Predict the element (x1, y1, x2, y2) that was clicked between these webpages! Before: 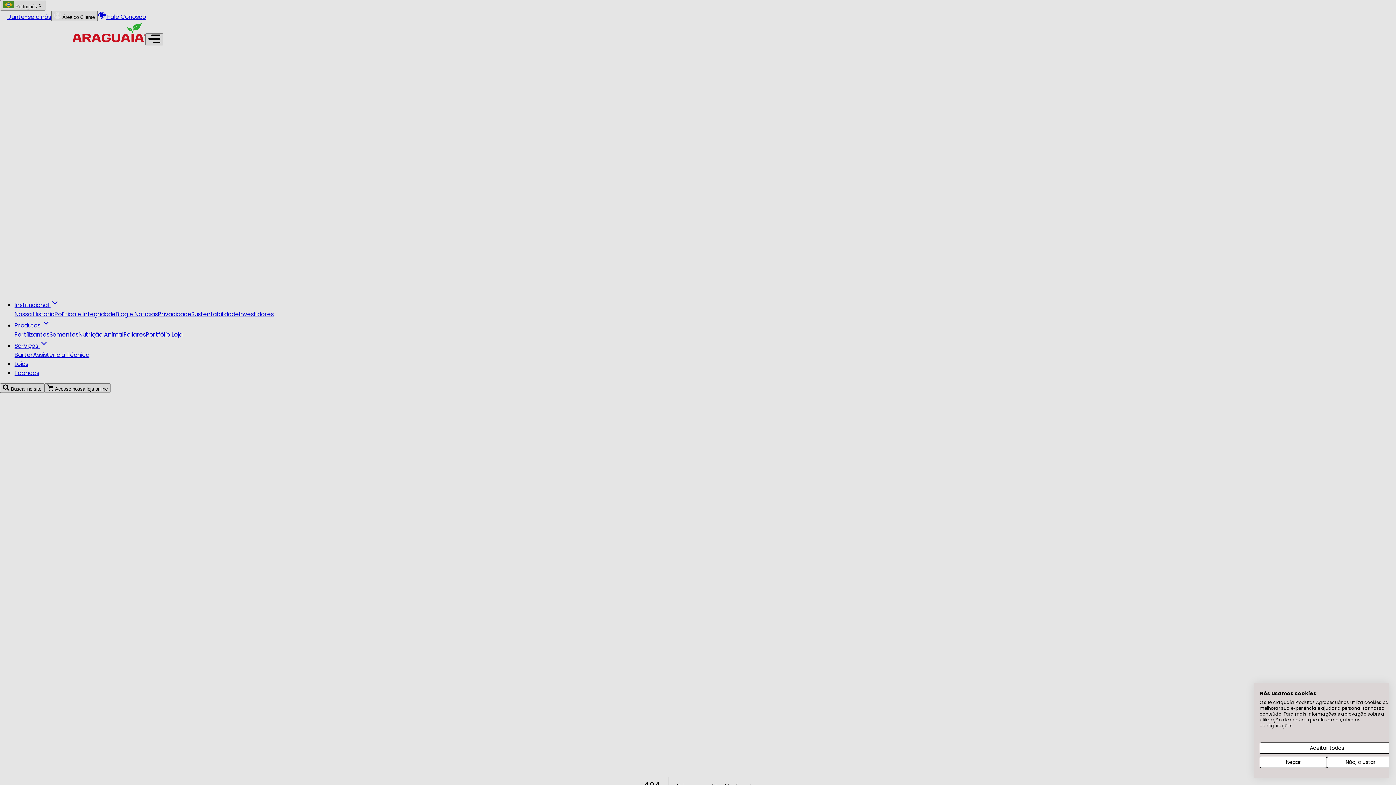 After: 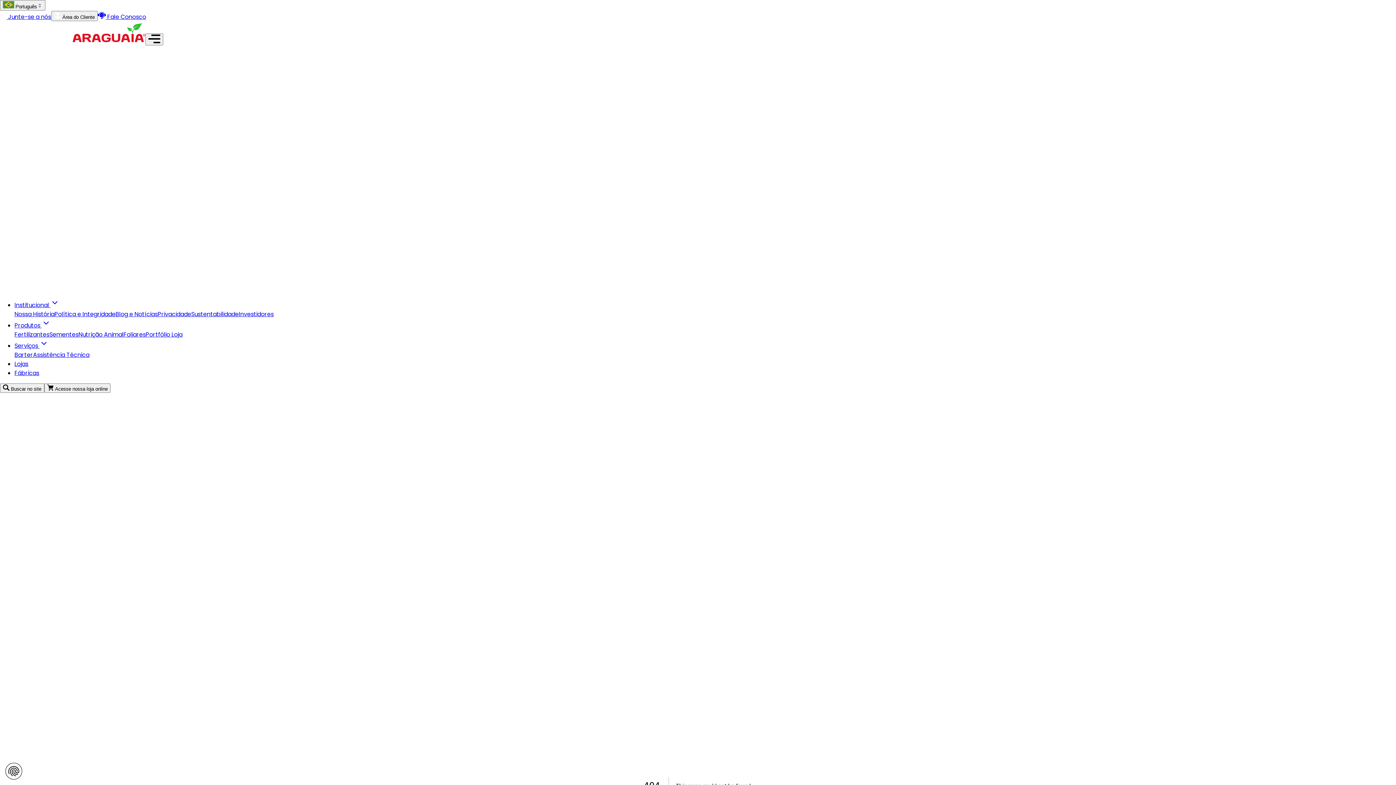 Action: bbox: (1260, 757, 1327, 768) label: Negar todos cookie